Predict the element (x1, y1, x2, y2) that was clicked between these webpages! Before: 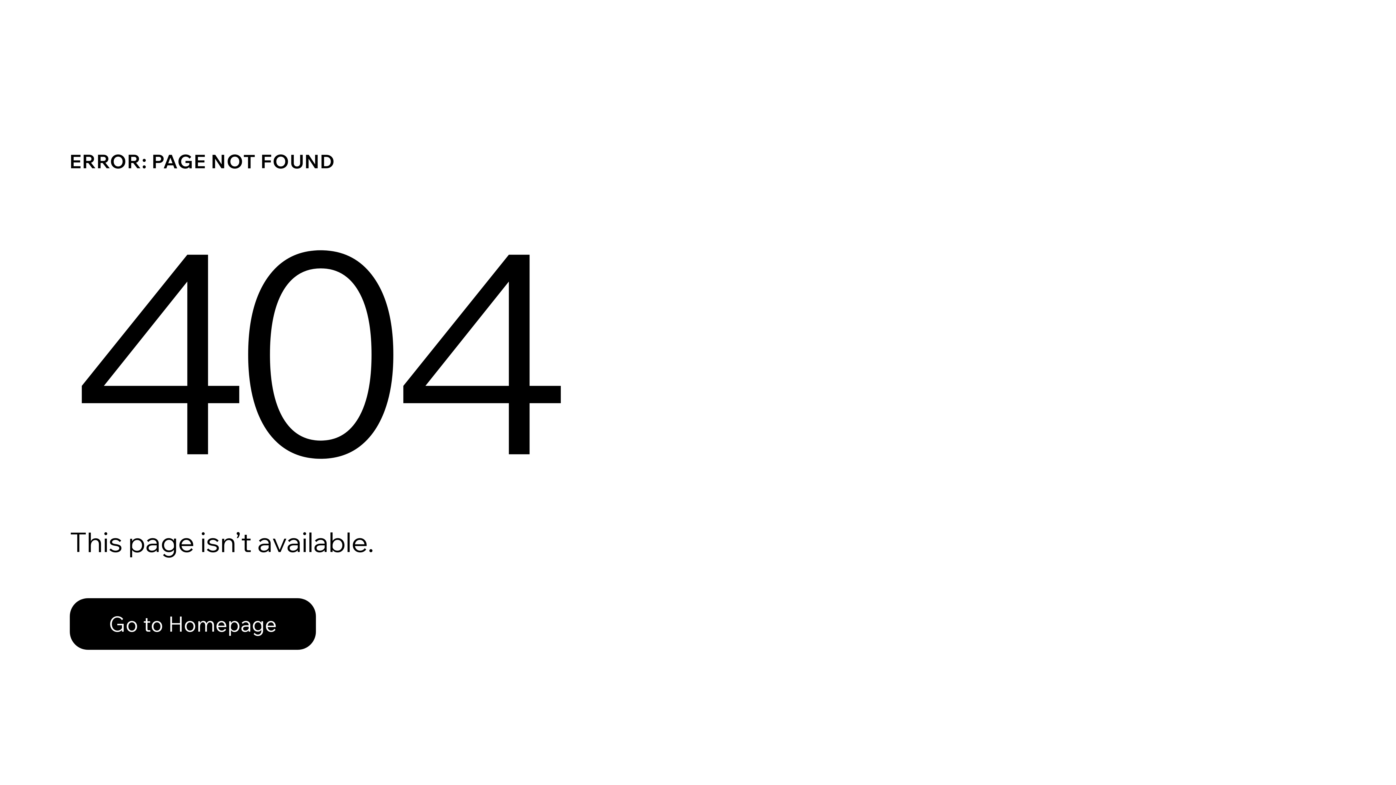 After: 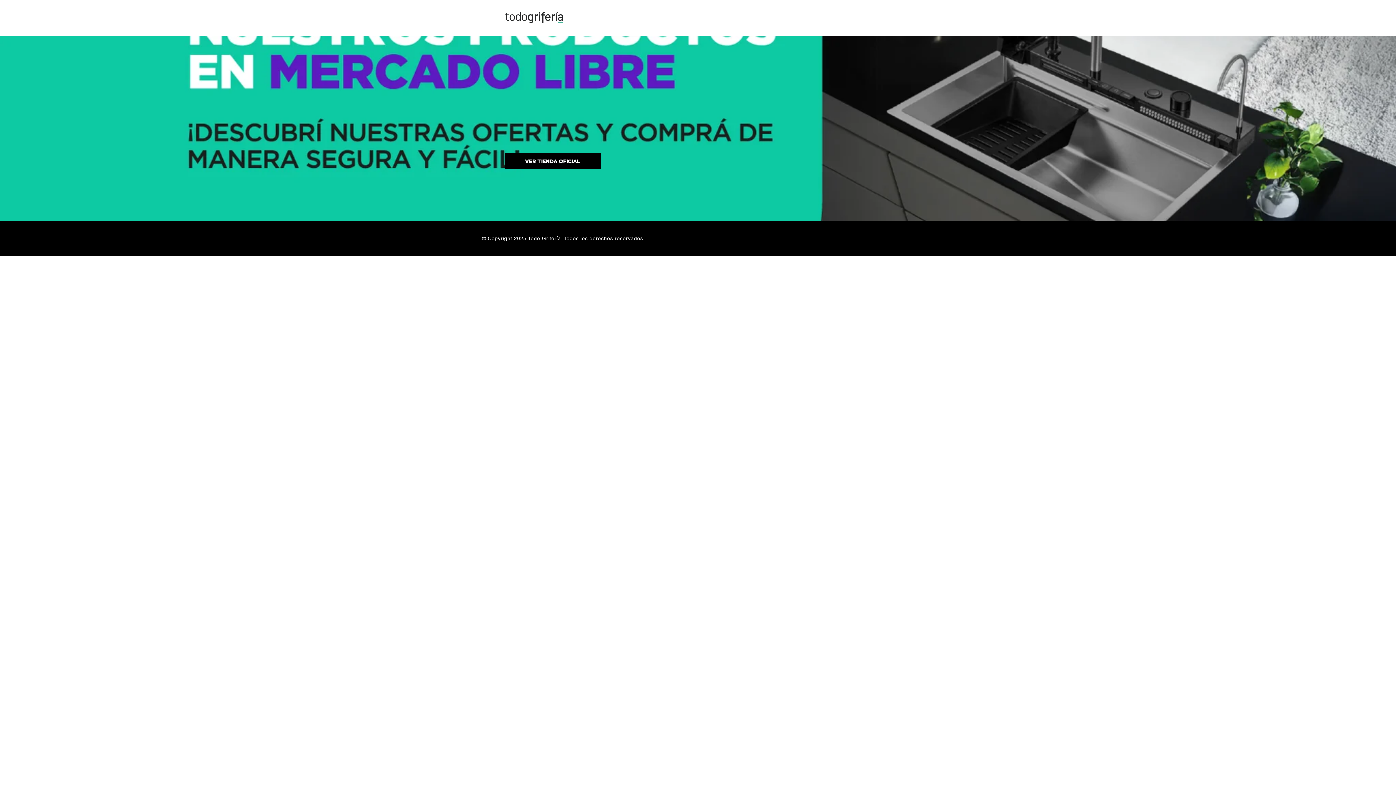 Action: bbox: (69, 598, 316, 650) label: Go to Homepage